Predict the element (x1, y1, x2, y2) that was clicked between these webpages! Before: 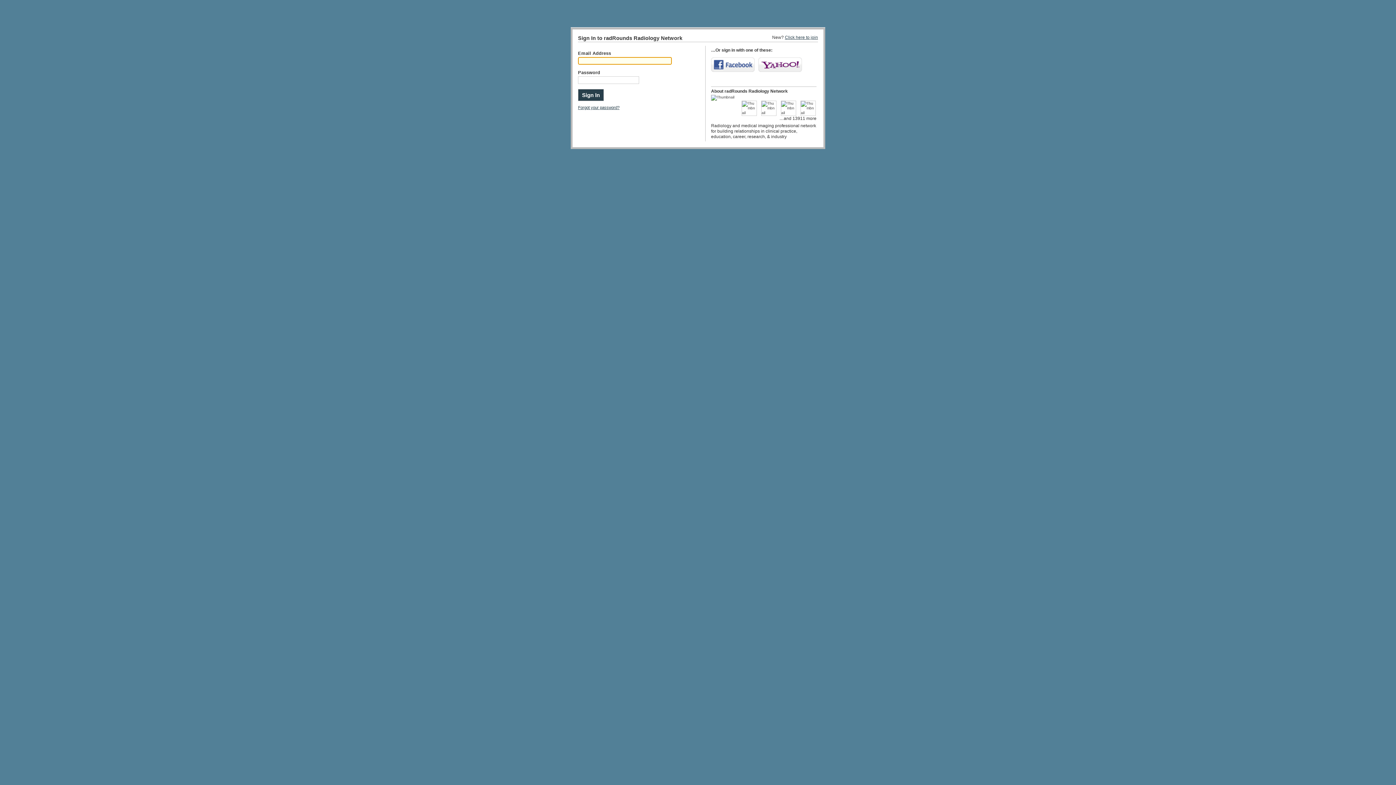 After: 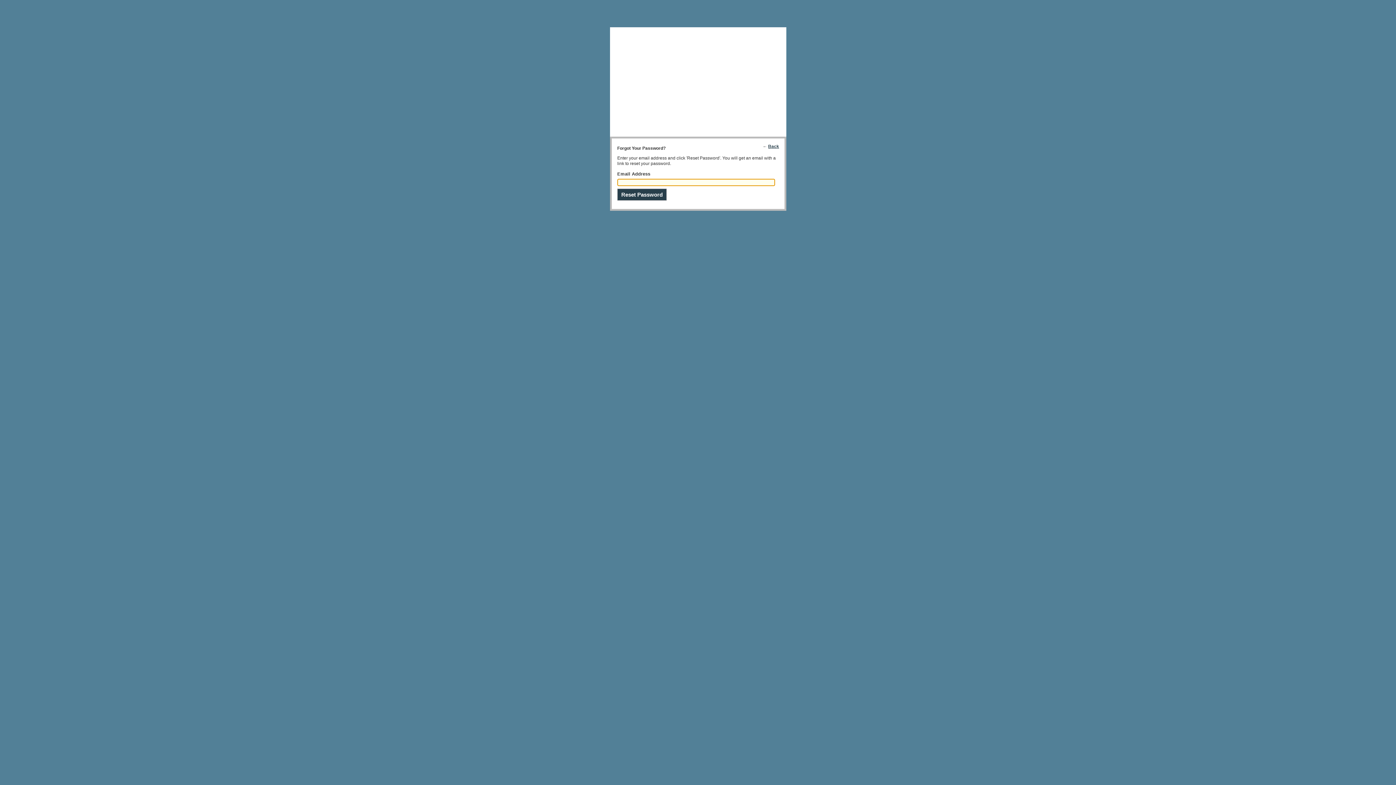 Action: bbox: (578, 105, 619, 109) label: Forgot your password?